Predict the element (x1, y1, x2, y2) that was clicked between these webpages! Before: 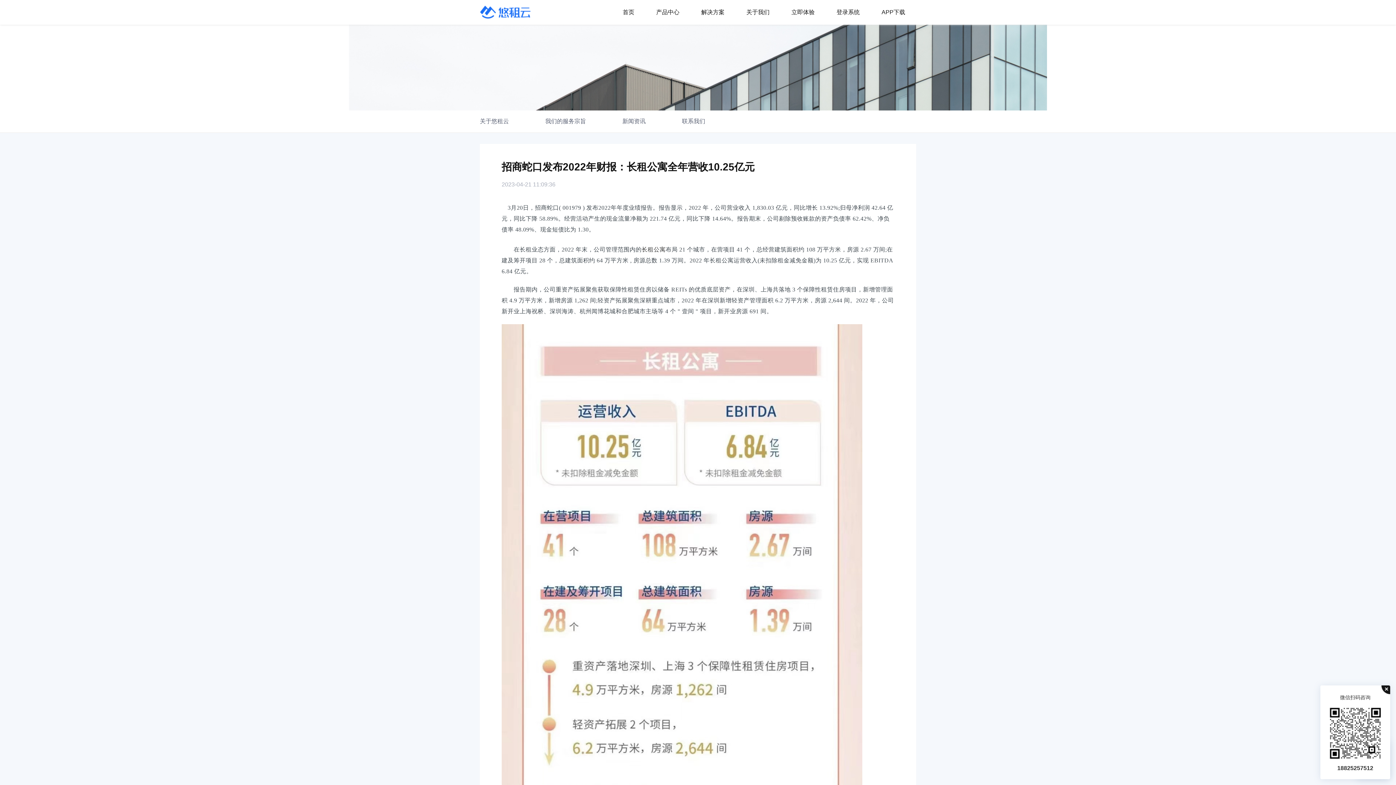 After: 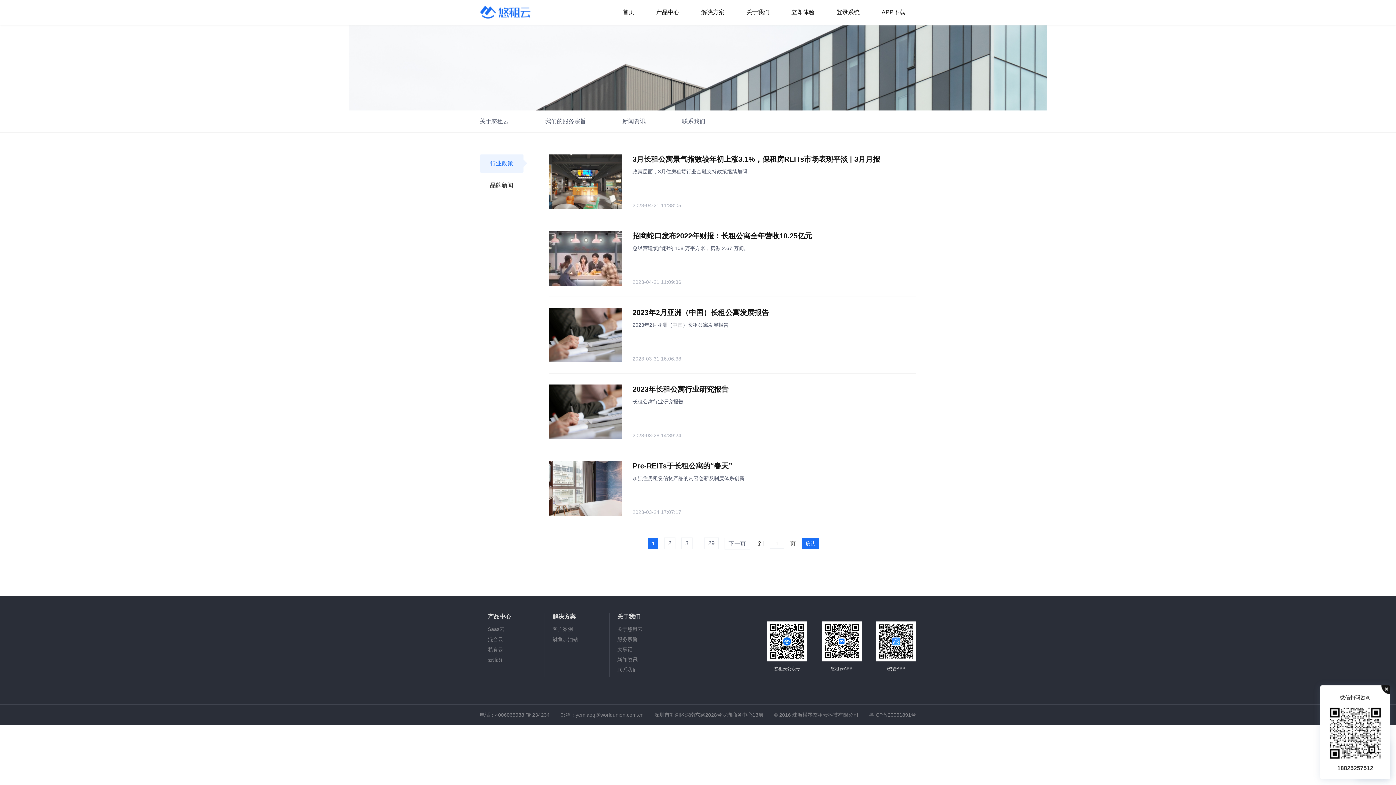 Action: bbox: (622, 110, 645, 132) label: 新闻资讯